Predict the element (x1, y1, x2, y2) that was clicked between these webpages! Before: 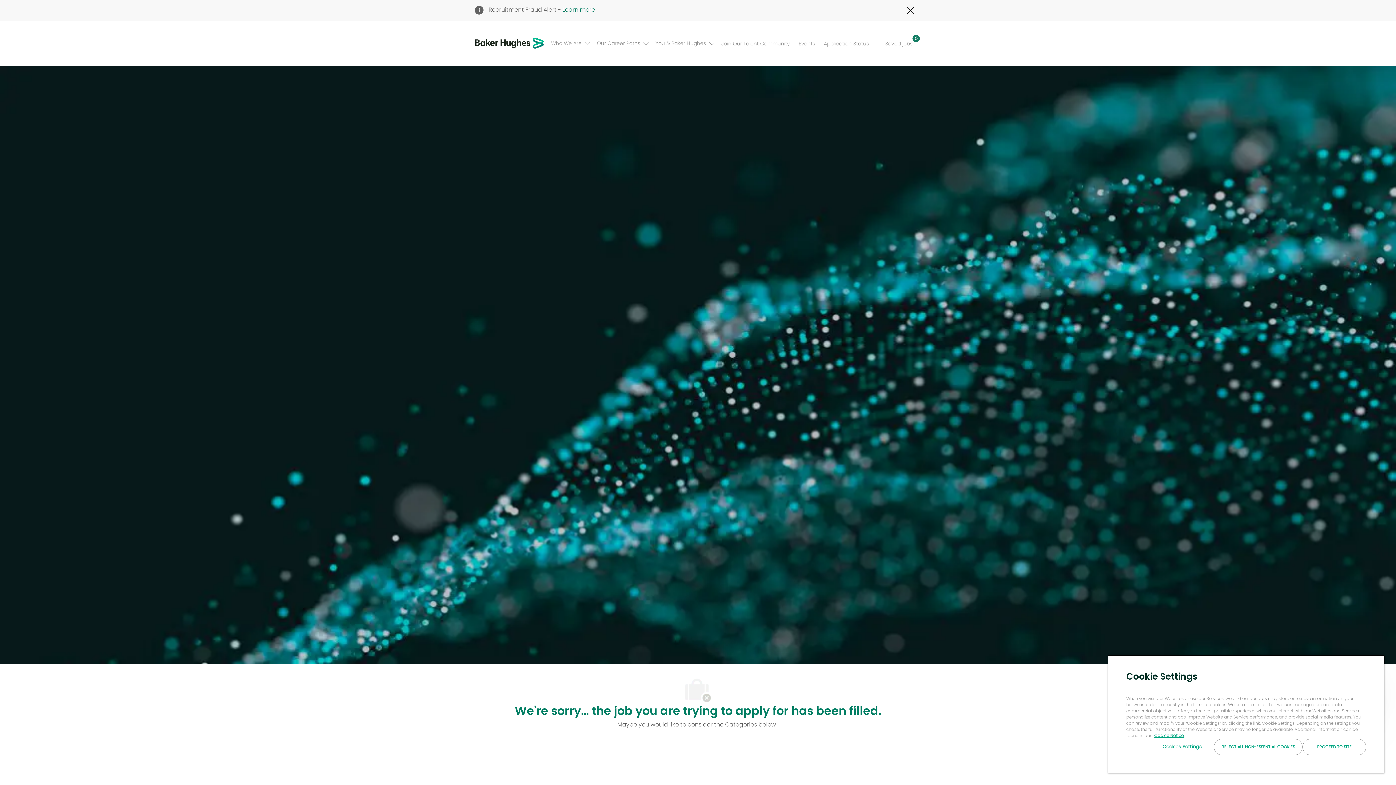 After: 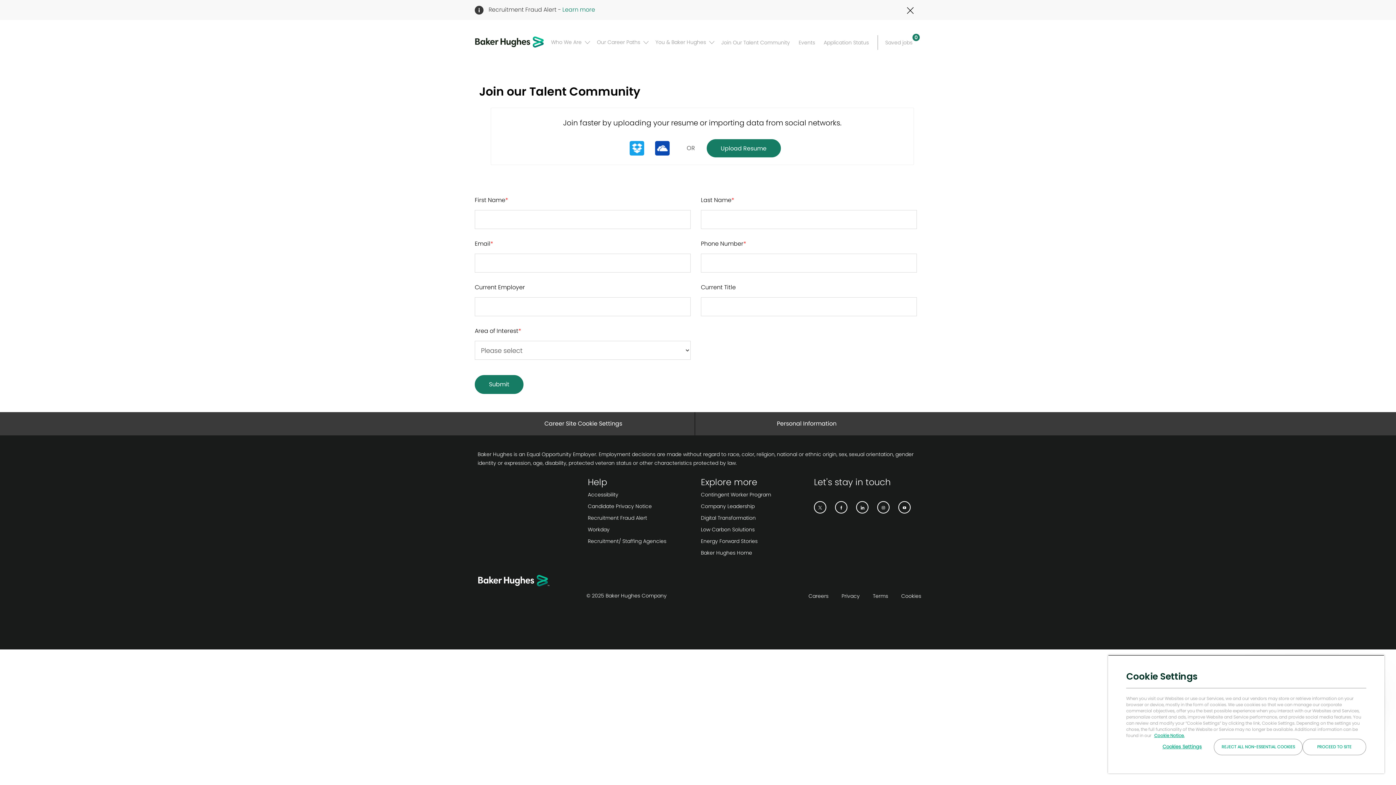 Action: bbox: (721, 37, 790, 49) label: Join our Talent Community